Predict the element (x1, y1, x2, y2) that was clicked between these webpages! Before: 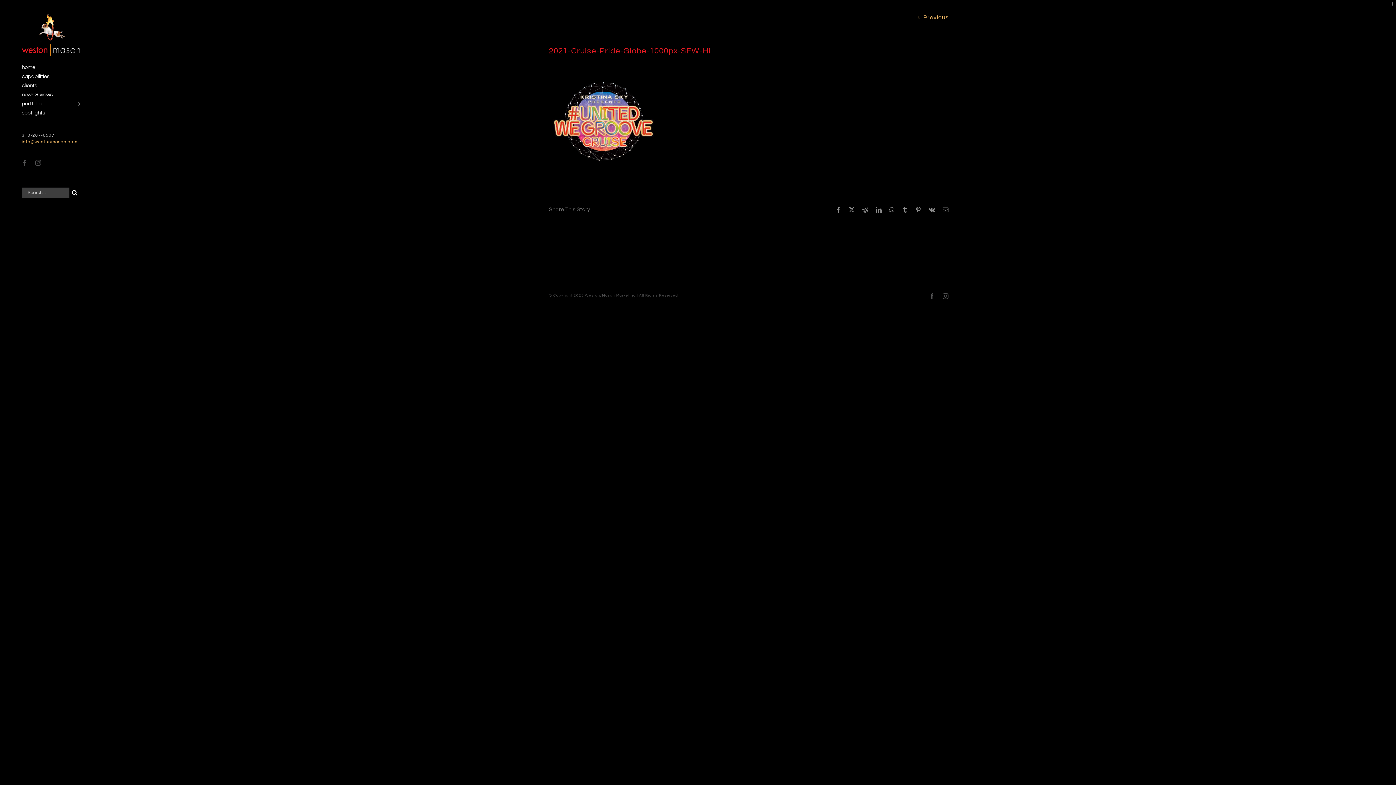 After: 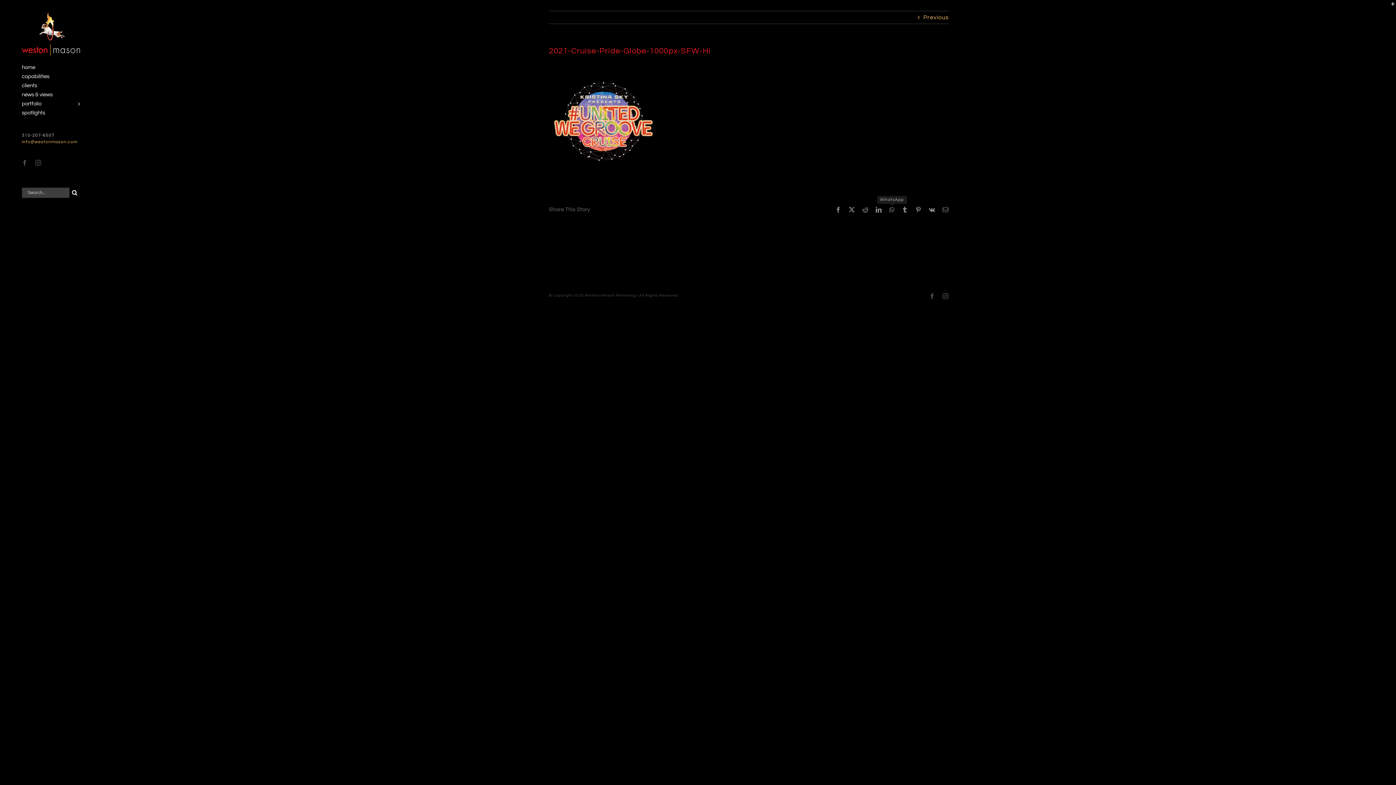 Action: label: WhatsApp bbox: (889, 206, 894, 212)